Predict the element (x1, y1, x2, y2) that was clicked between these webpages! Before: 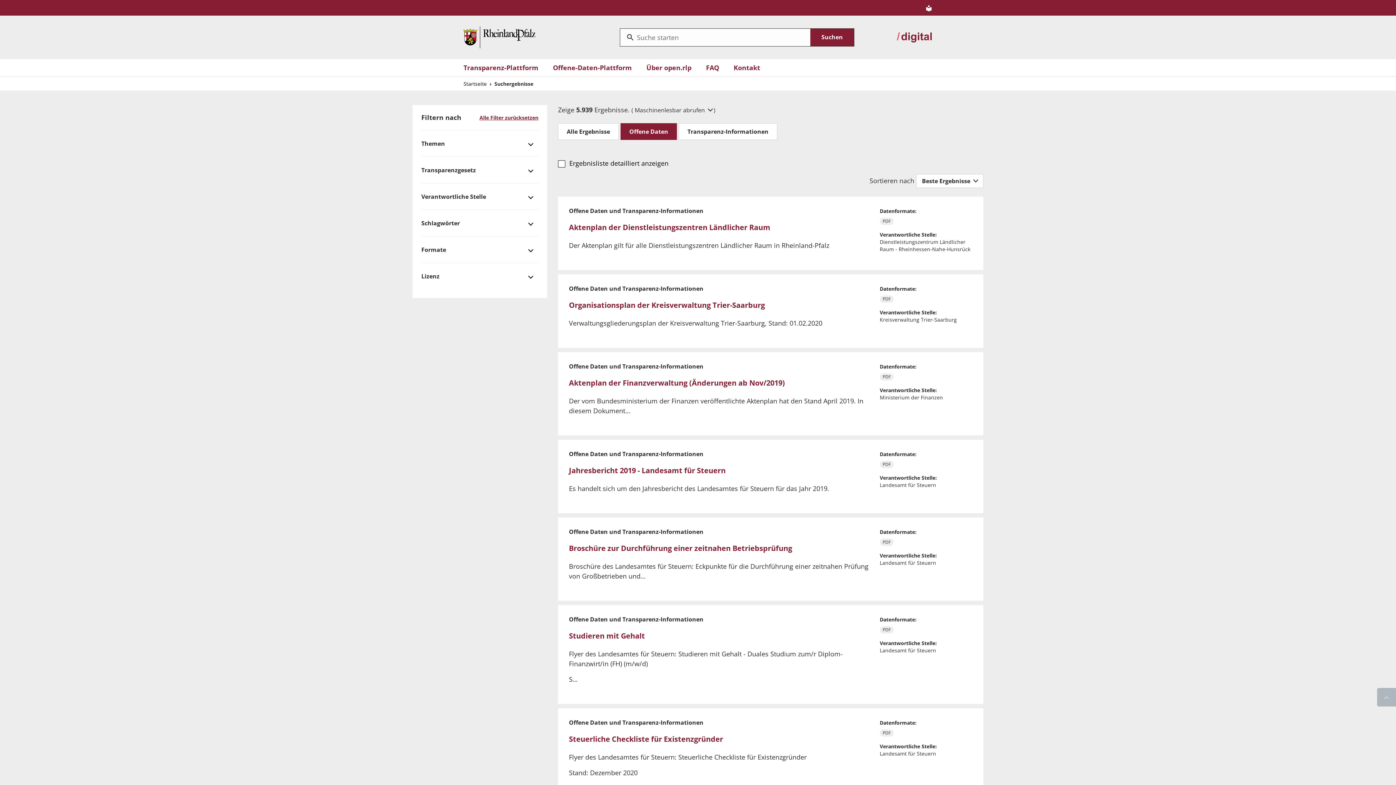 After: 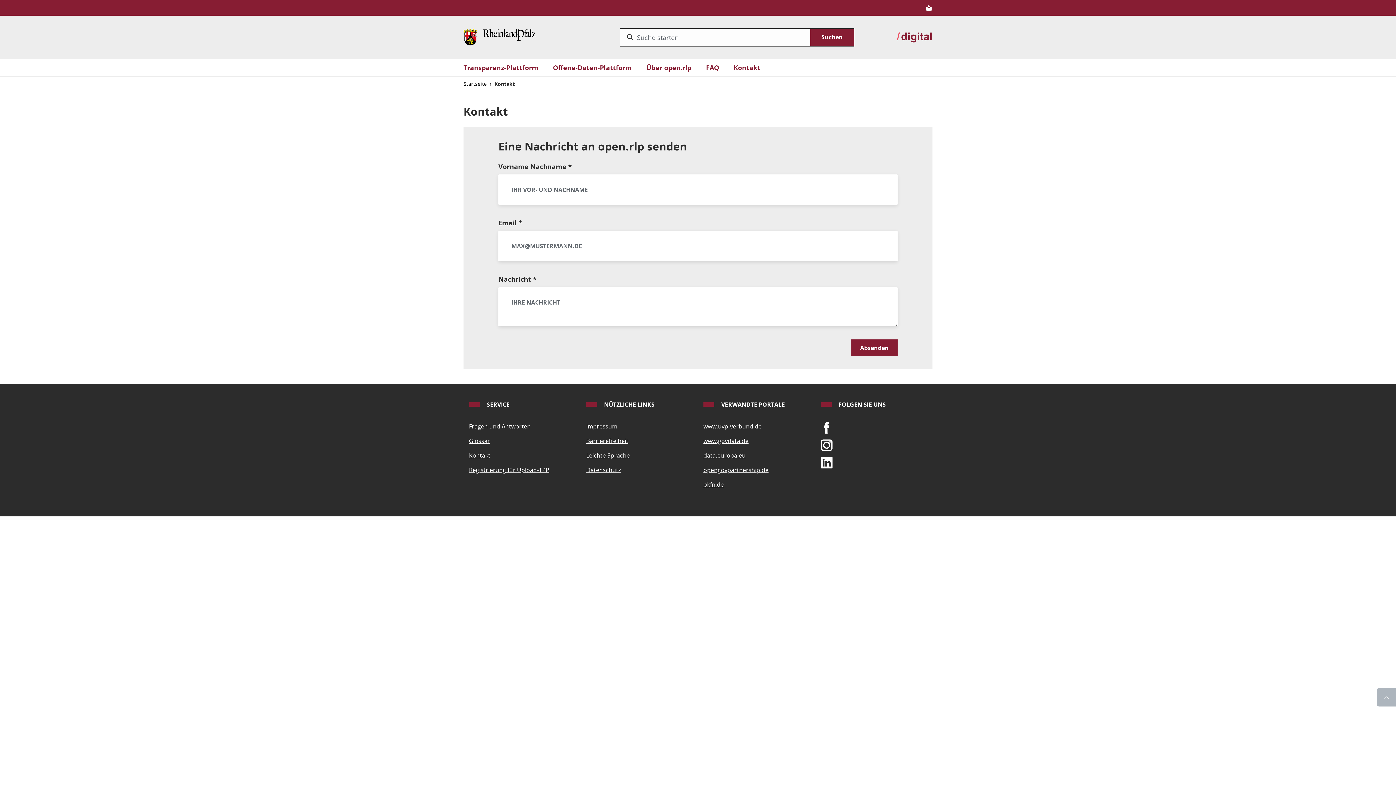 Action: bbox: (733, 62, 760, 72) label: Kontakt